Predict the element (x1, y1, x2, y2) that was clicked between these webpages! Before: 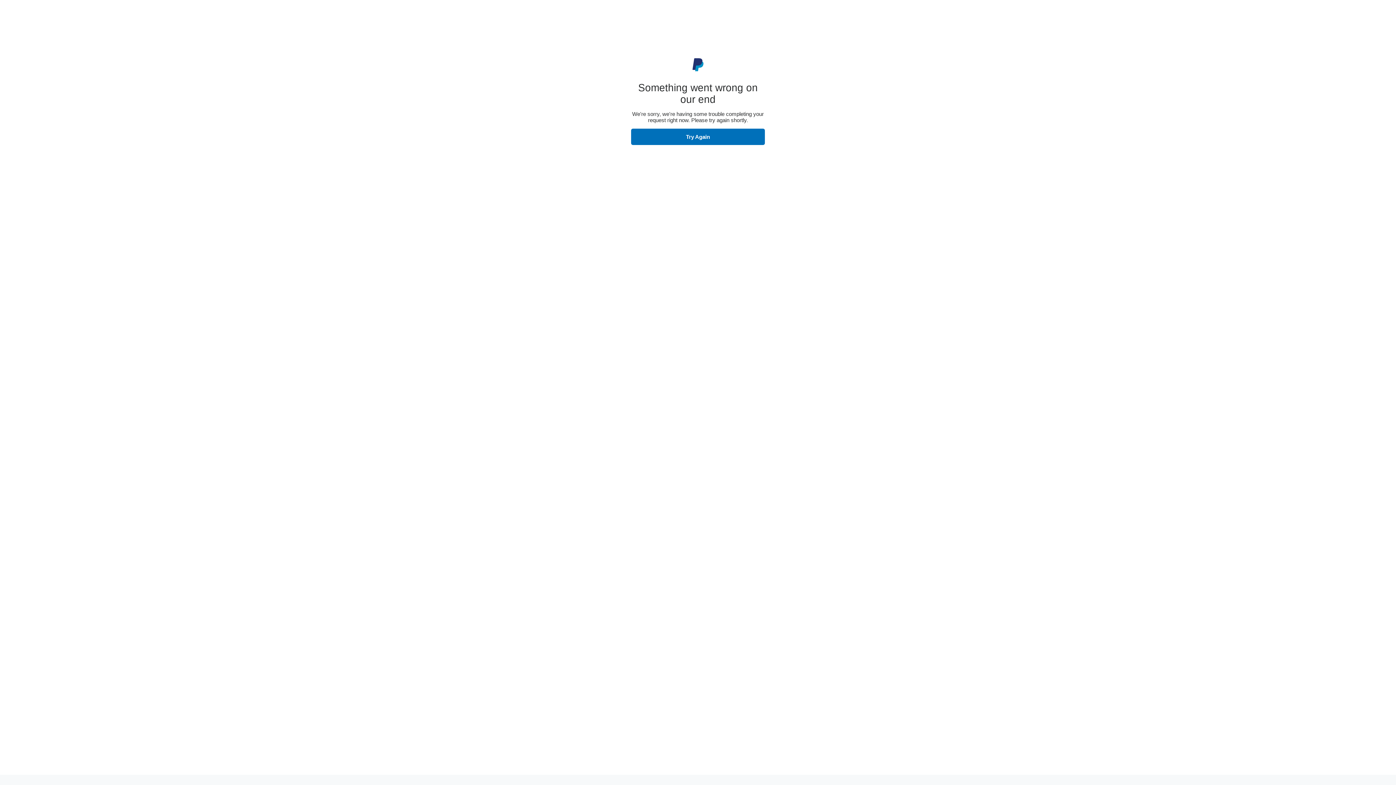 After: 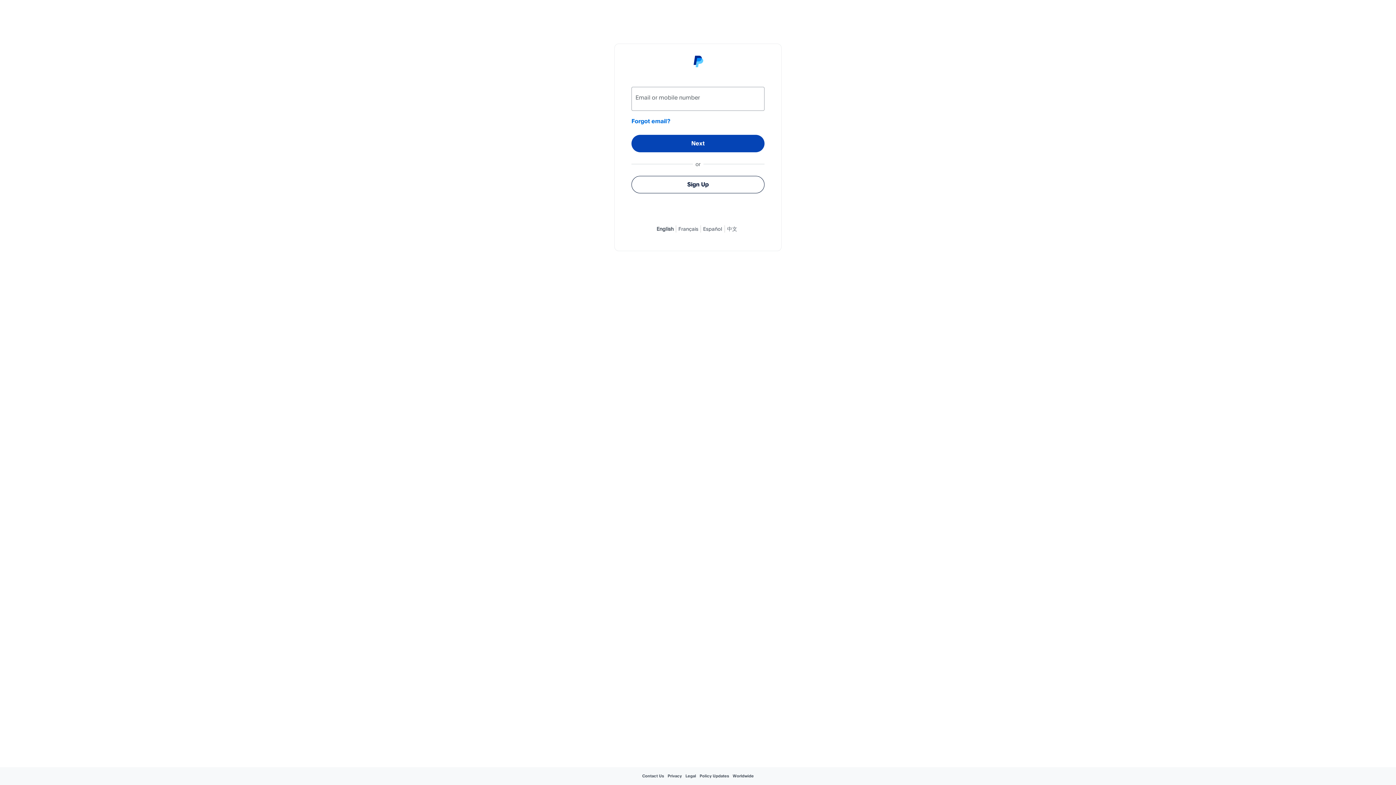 Action: label: Try Again bbox: (631, 128, 765, 145)